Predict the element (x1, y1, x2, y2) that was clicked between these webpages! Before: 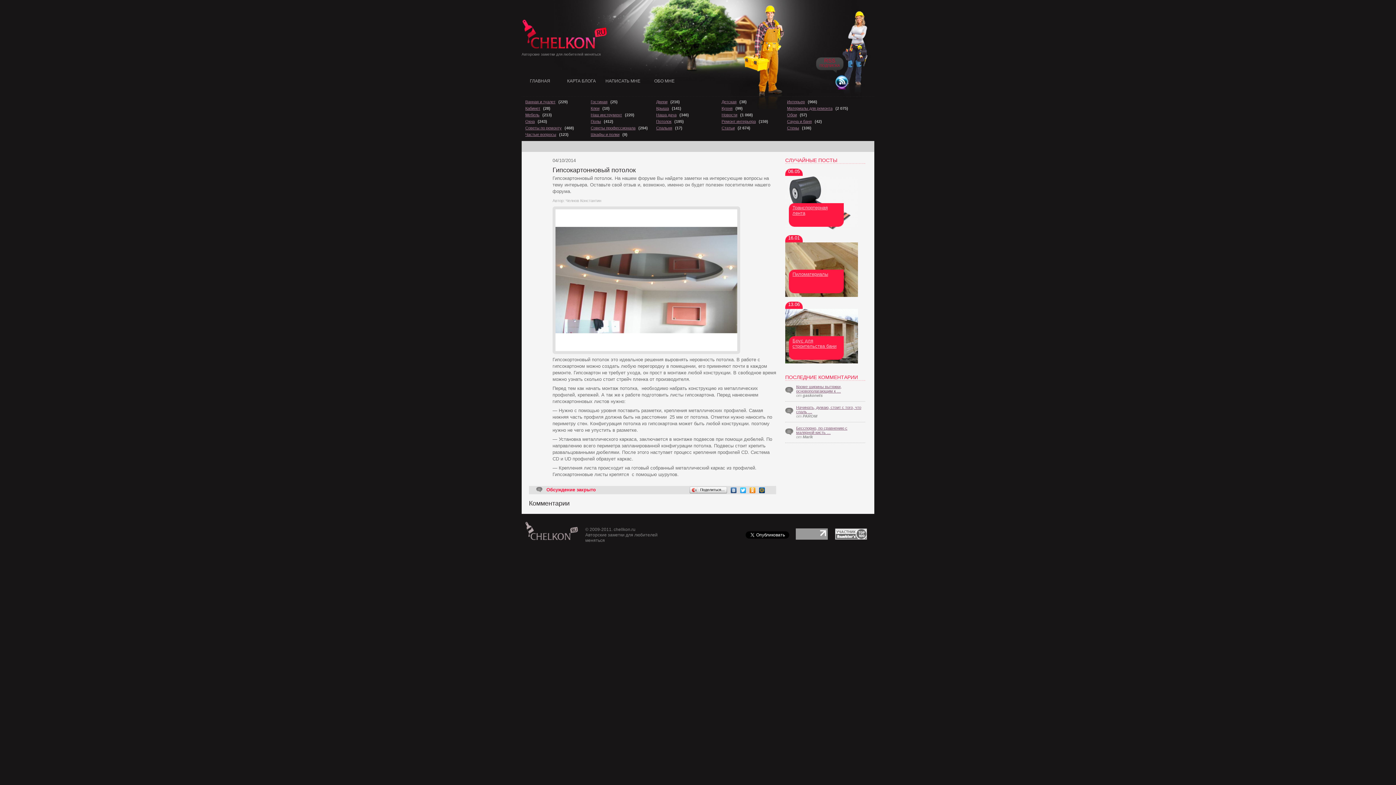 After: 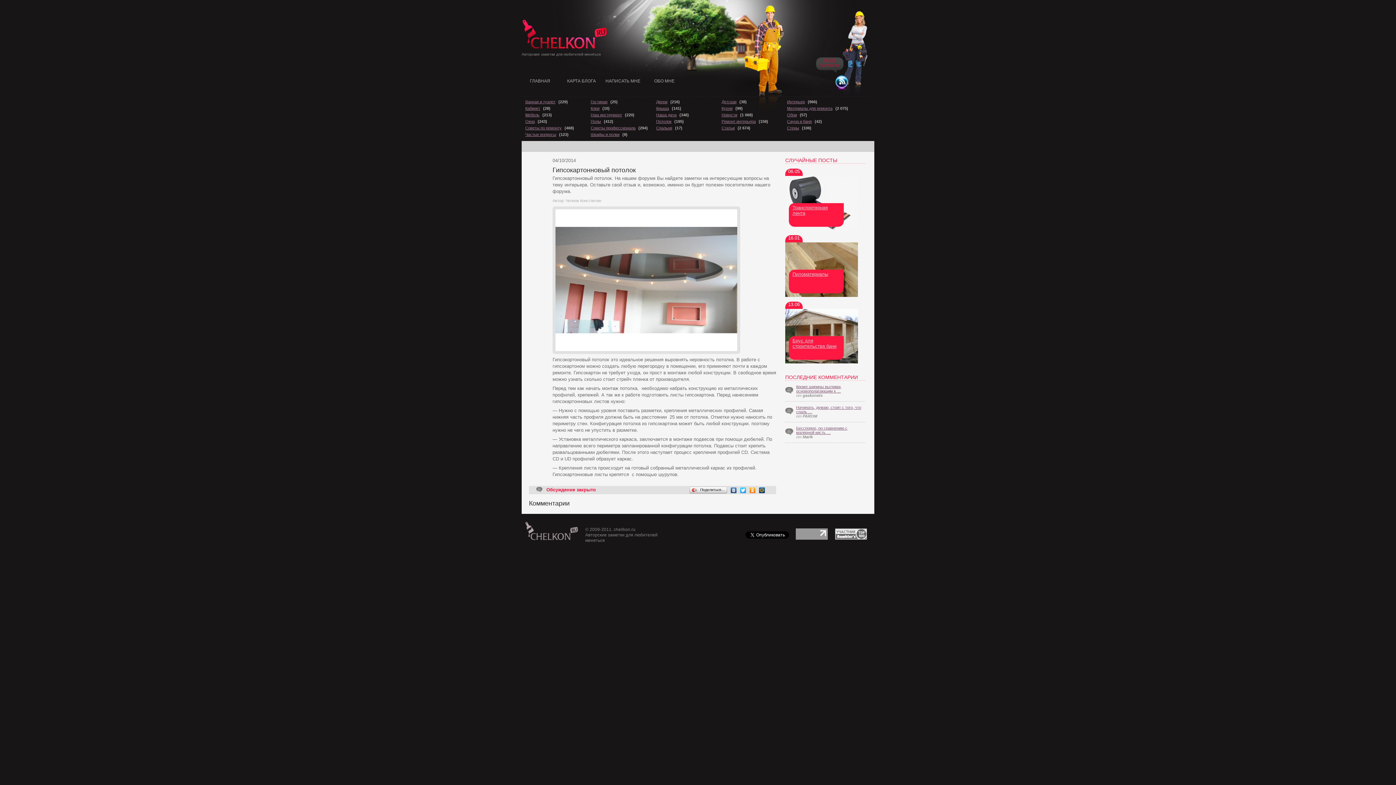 Action: bbox: (749, 485, 756, 495)